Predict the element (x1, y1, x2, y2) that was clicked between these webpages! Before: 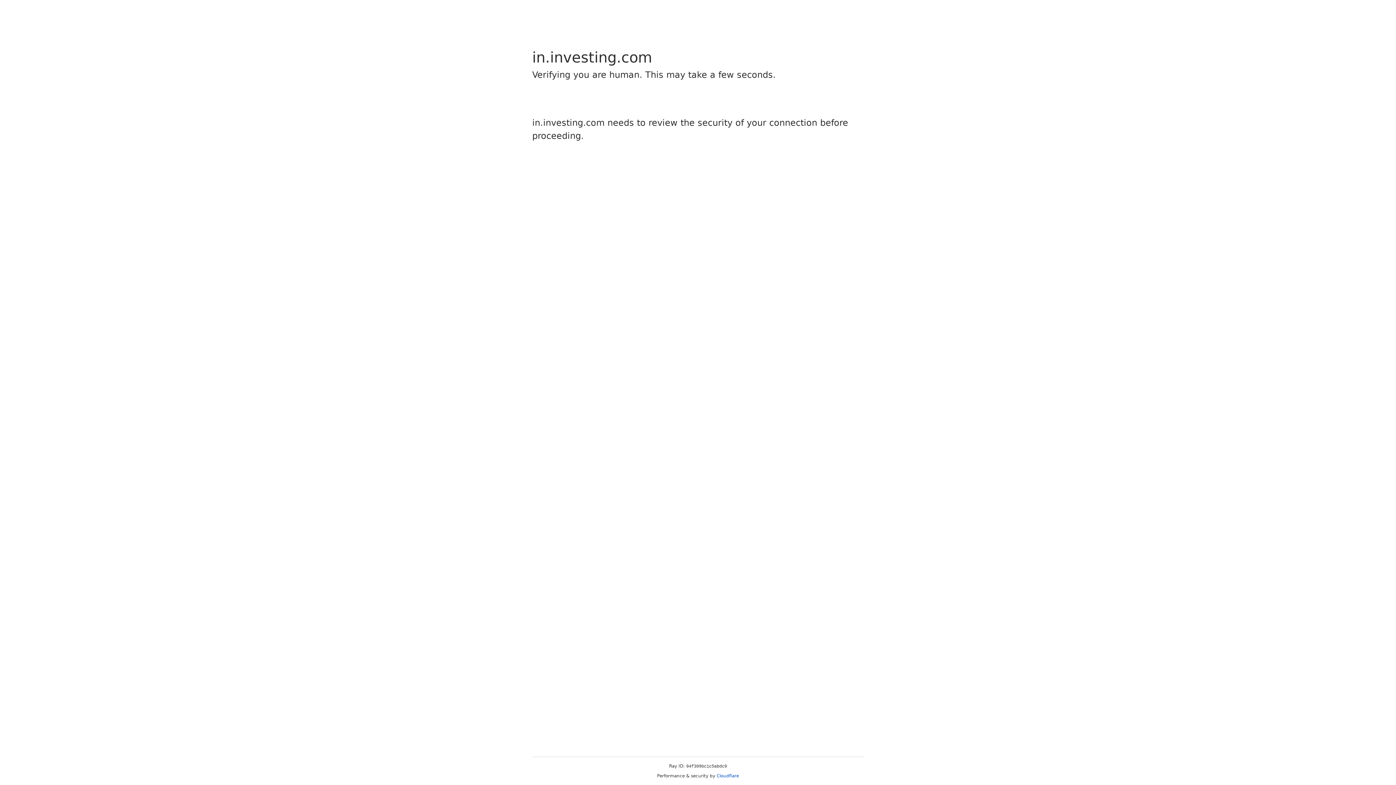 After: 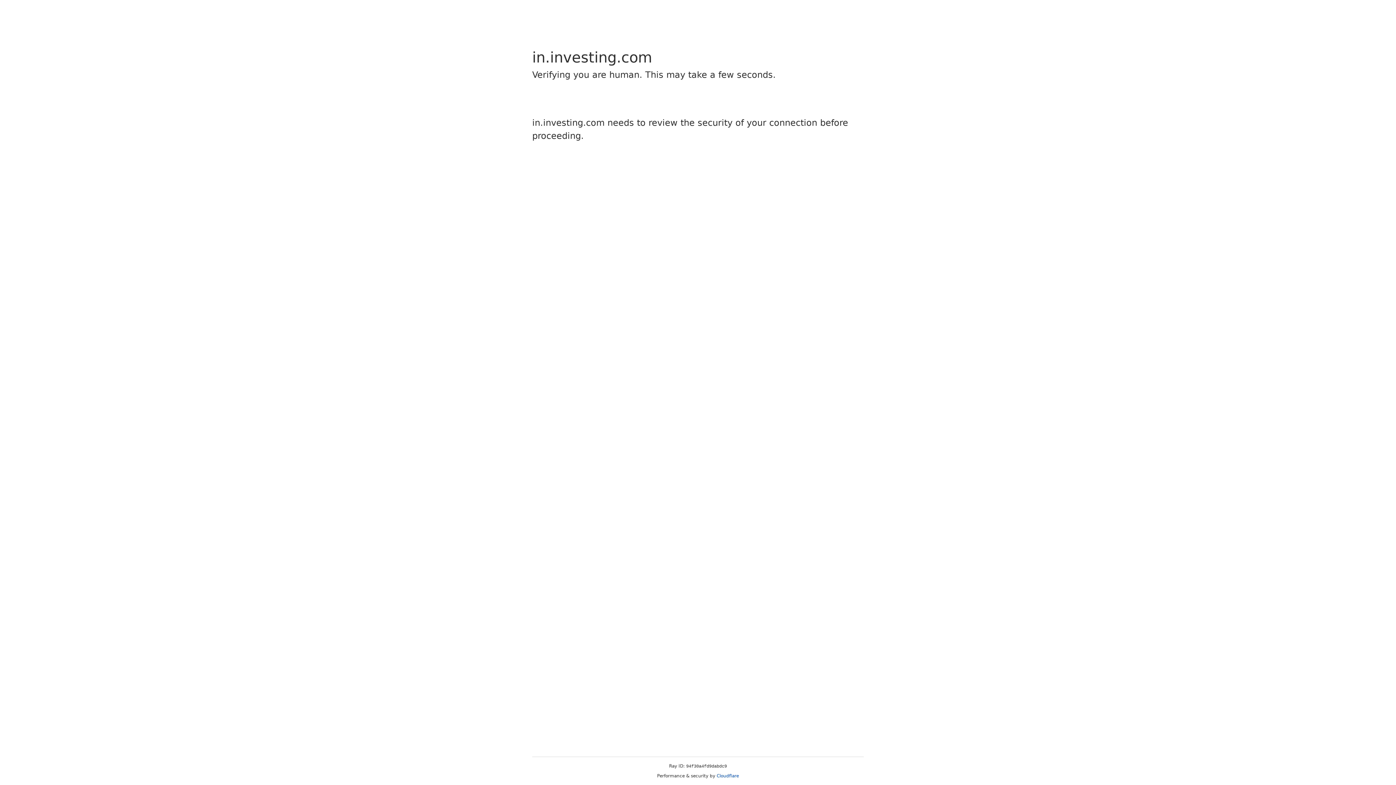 Action: bbox: (716, 773, 739, 778) label: Cloudflare